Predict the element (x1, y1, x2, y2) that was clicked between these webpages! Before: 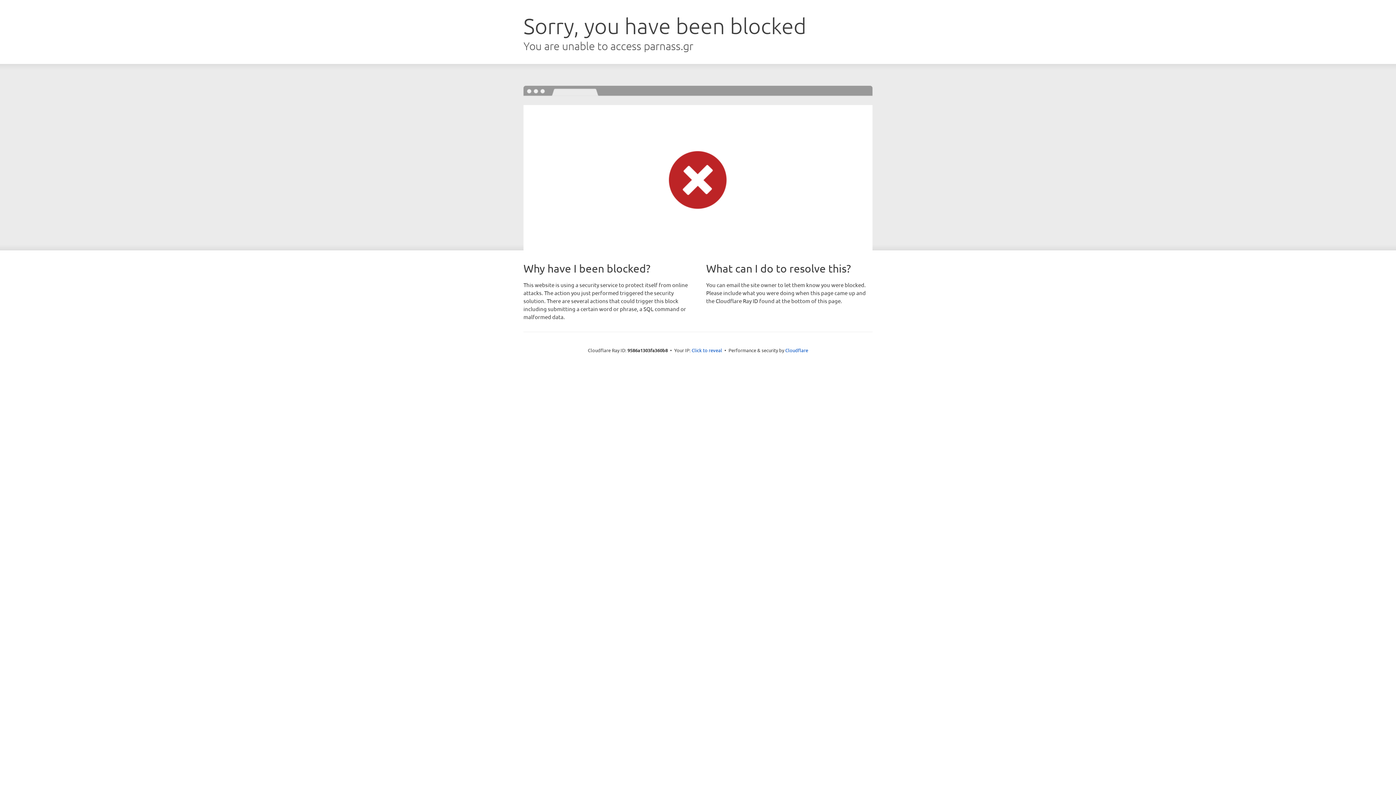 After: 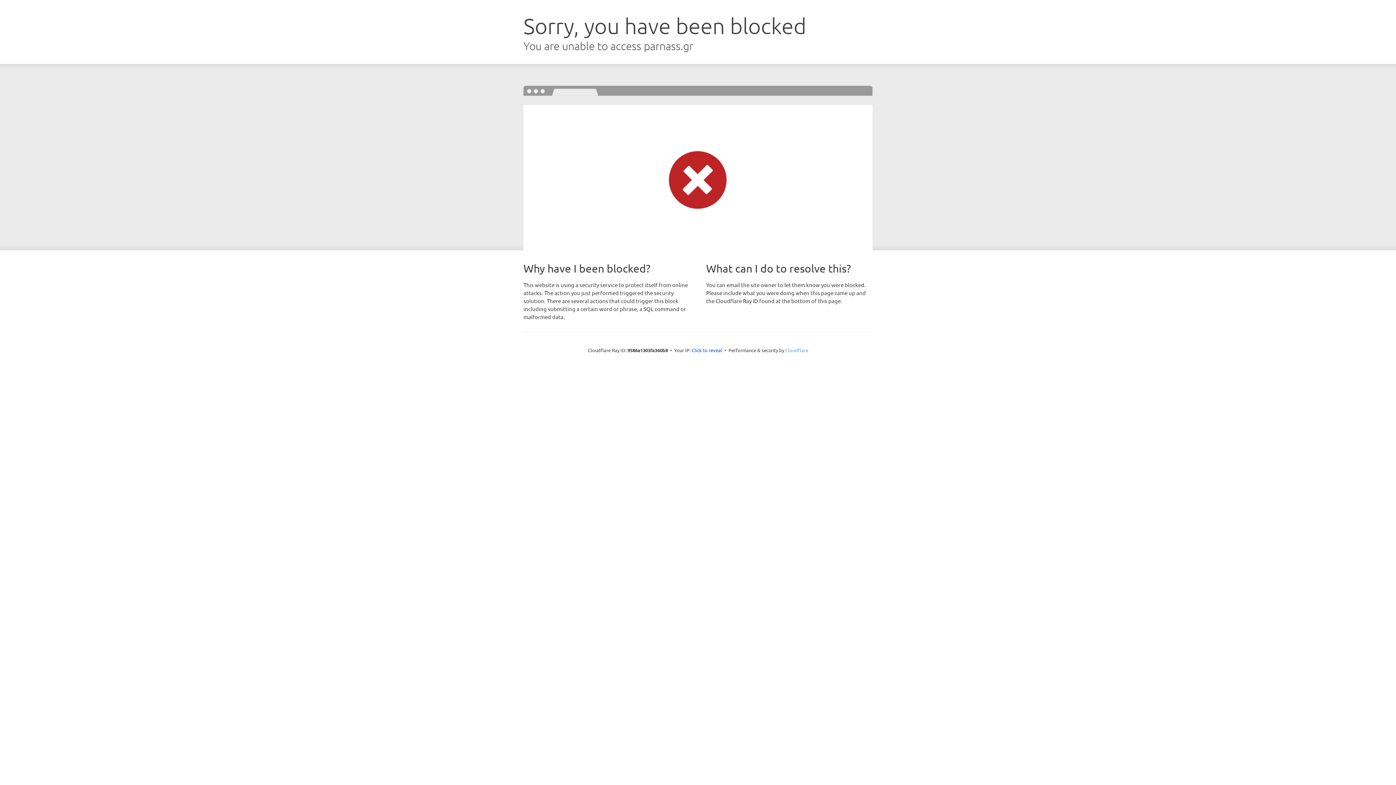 Action: bbox: (785, 347, 808, 353) label: Cloudflare